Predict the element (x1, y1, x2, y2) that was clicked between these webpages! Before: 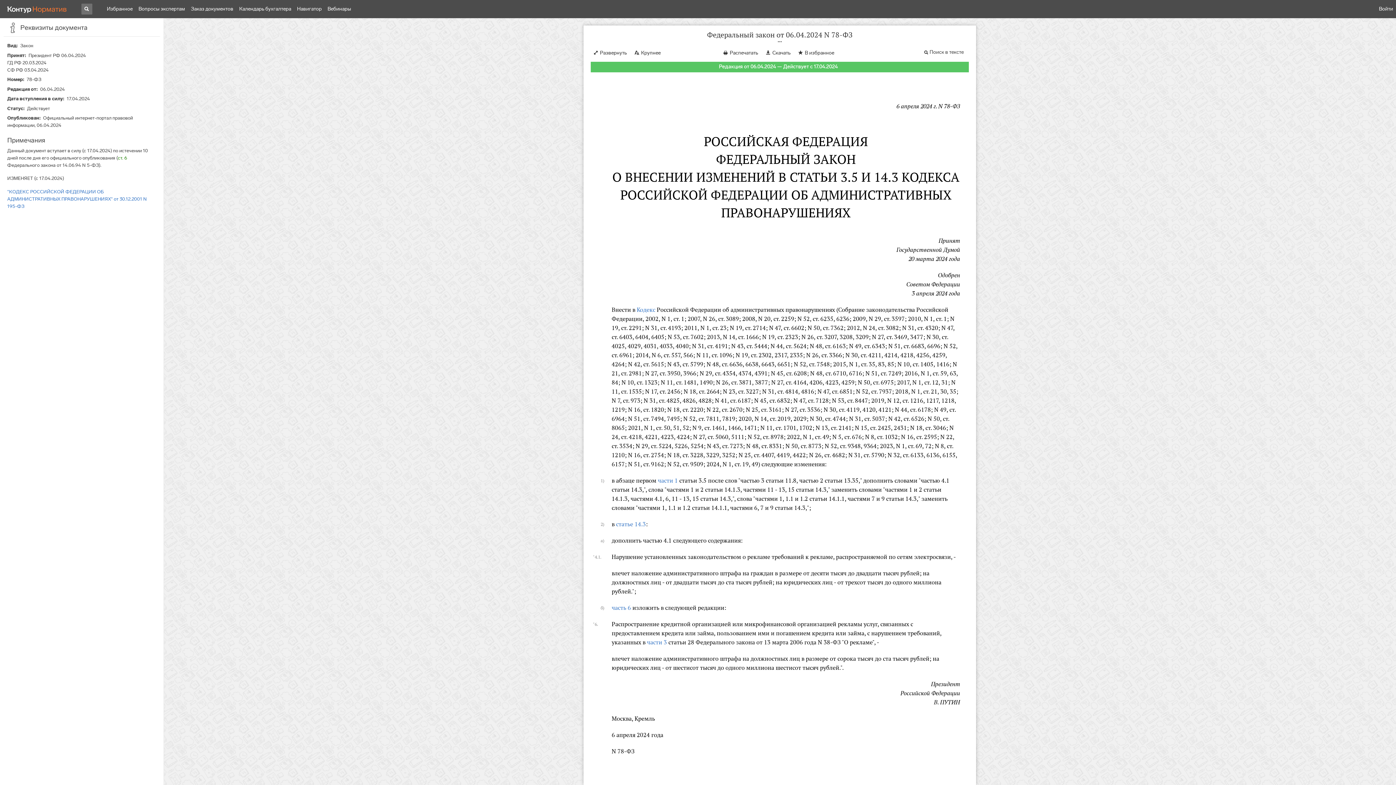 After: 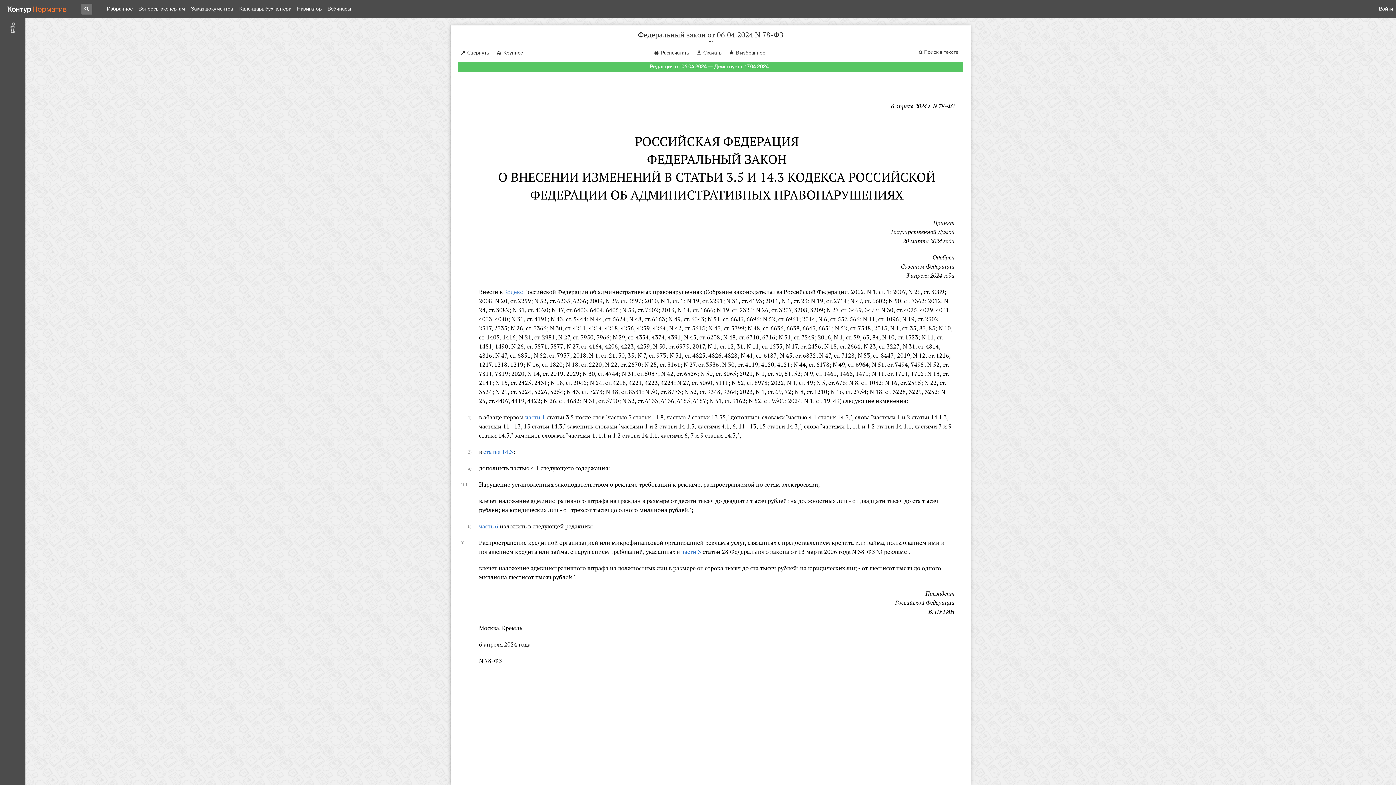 Action: label: Развернуть bbox: (590, 46, 629, 57)